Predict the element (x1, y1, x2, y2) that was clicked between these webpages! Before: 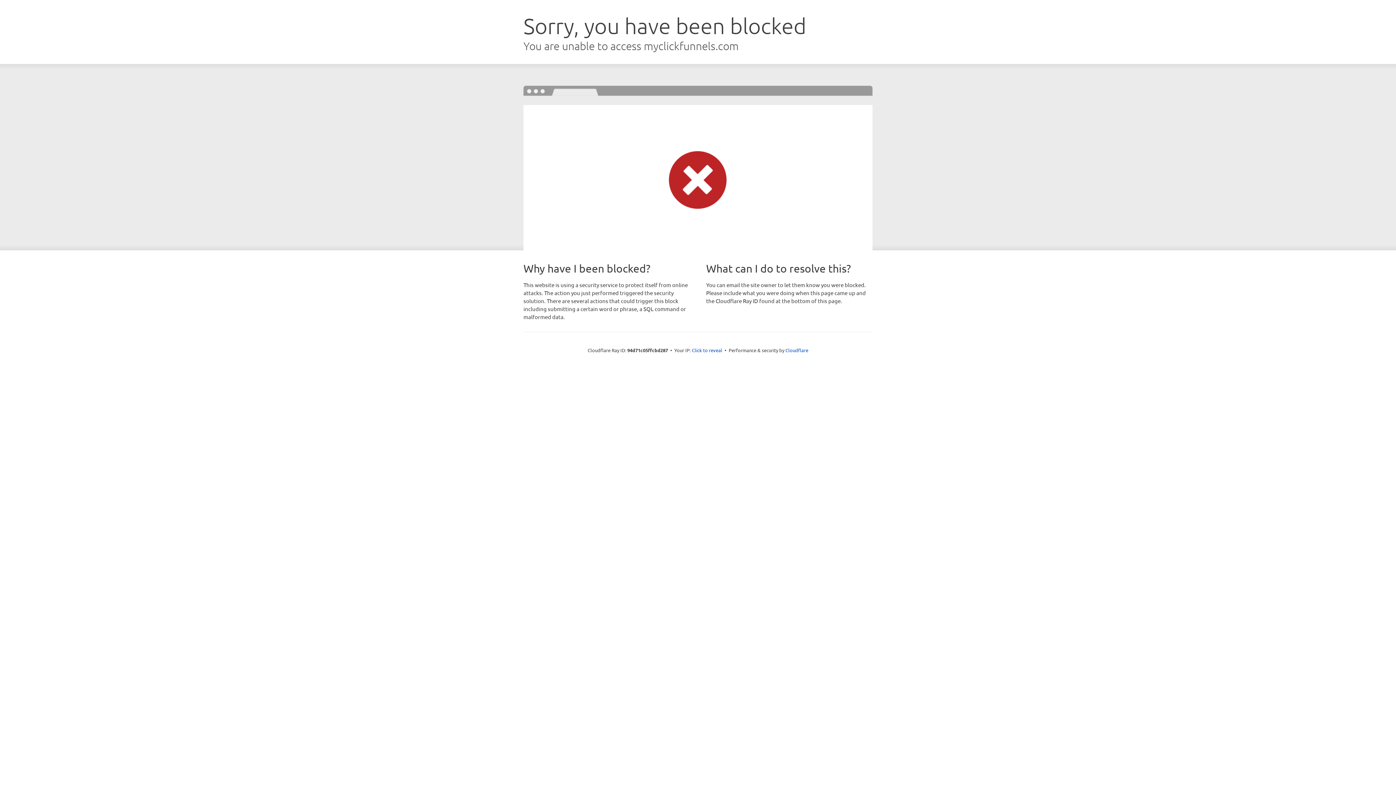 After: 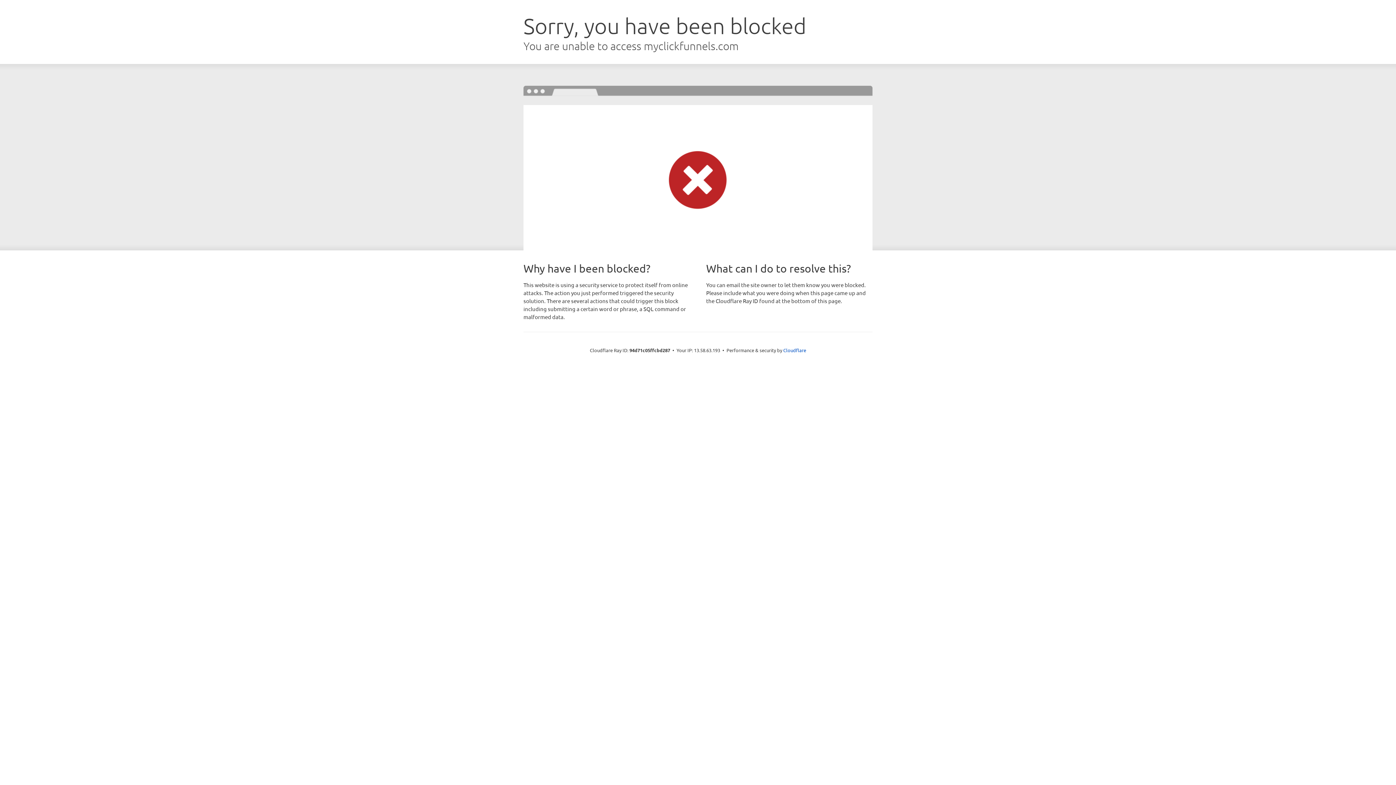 Action: label: Click to reveal bbox: (692, 346, 722, 353)